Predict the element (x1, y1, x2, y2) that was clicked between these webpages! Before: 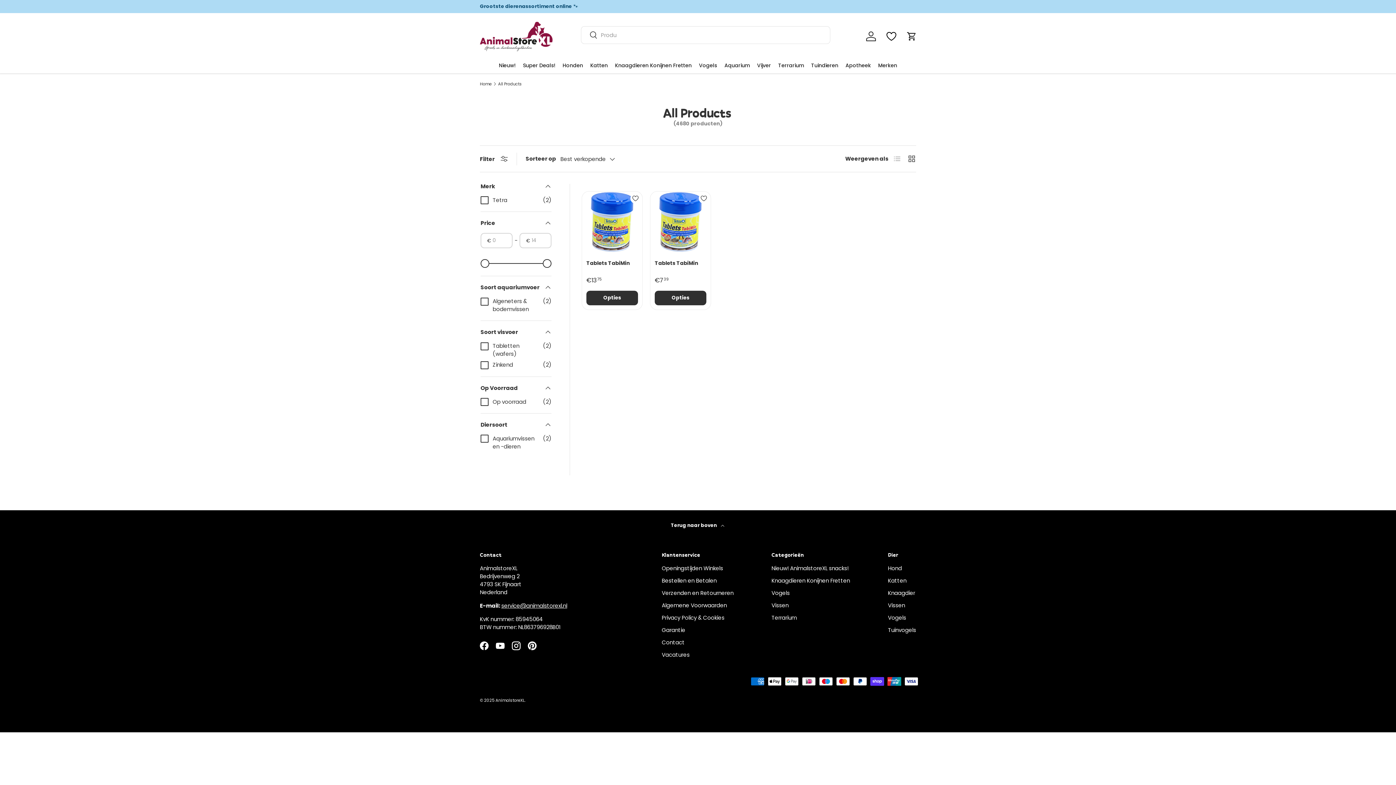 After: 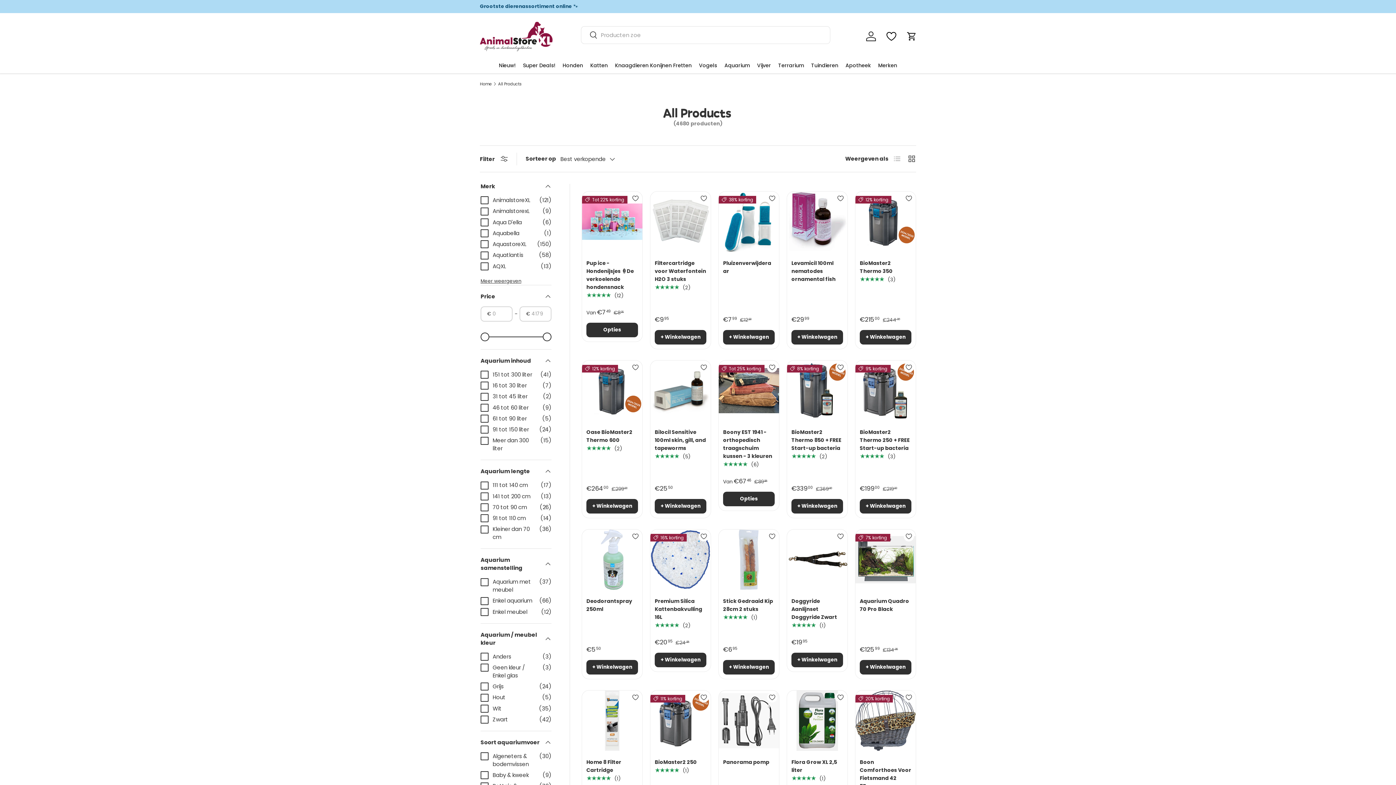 Action: label: All Products bbox: (498, 82, 521, 86)